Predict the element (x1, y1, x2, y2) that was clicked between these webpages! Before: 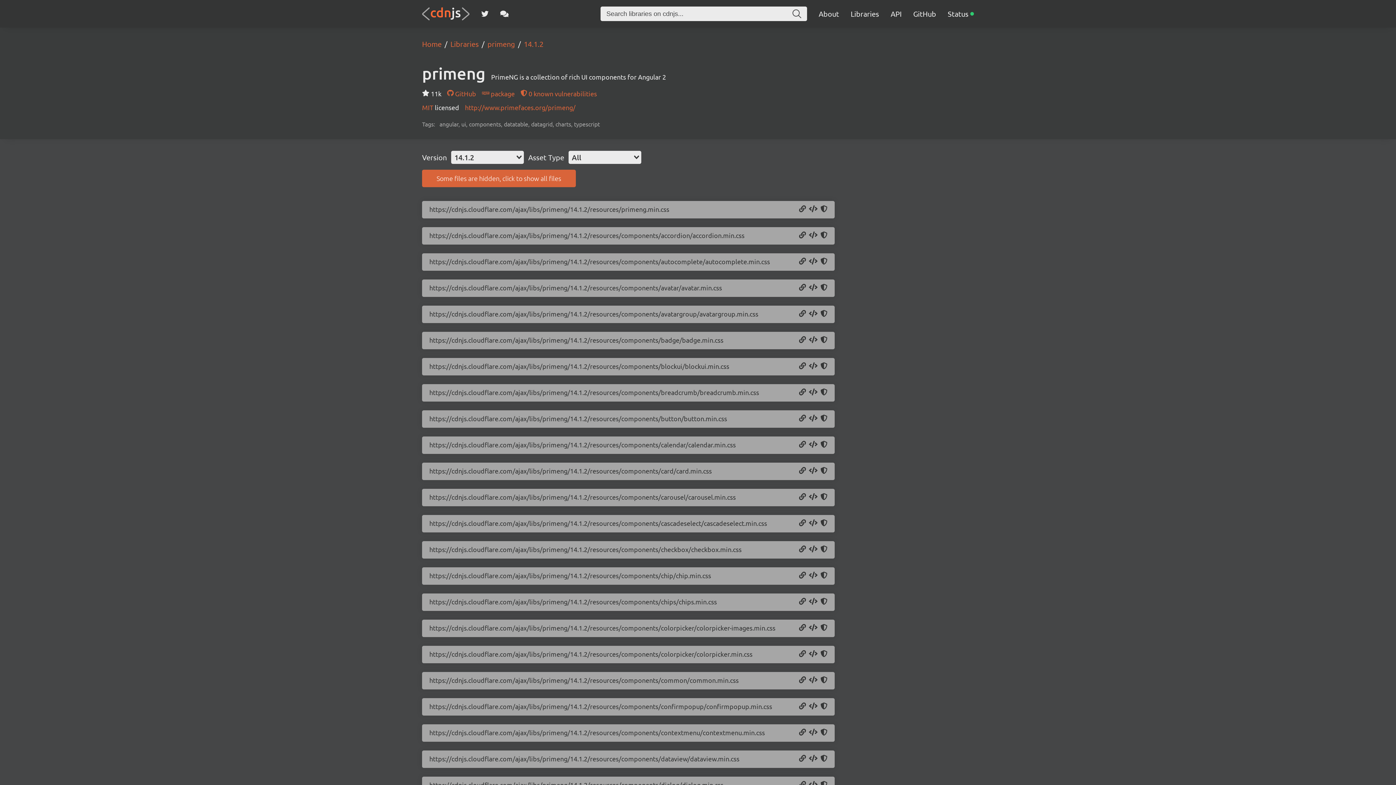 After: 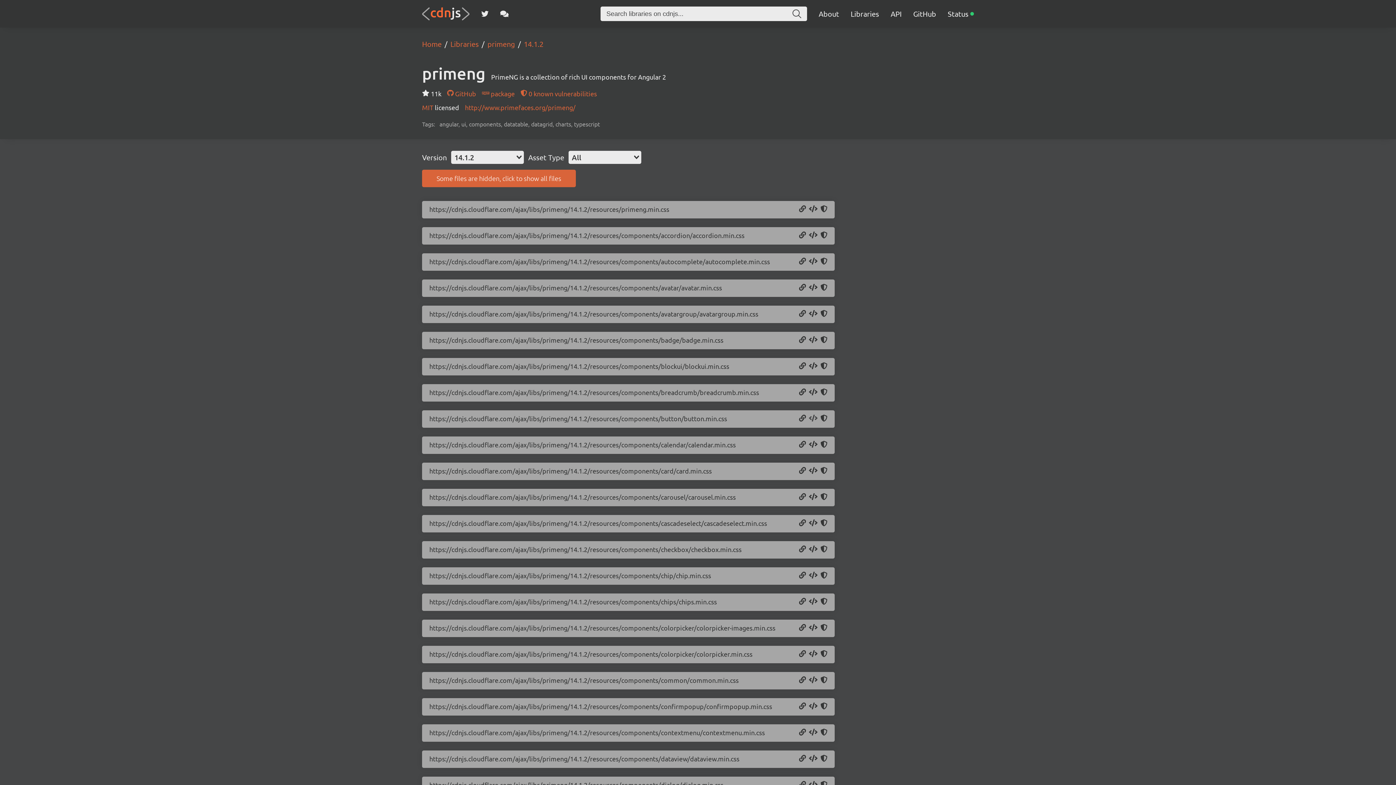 Action: label: Copy Link Tag bbox: (809, 414, 817, 422)